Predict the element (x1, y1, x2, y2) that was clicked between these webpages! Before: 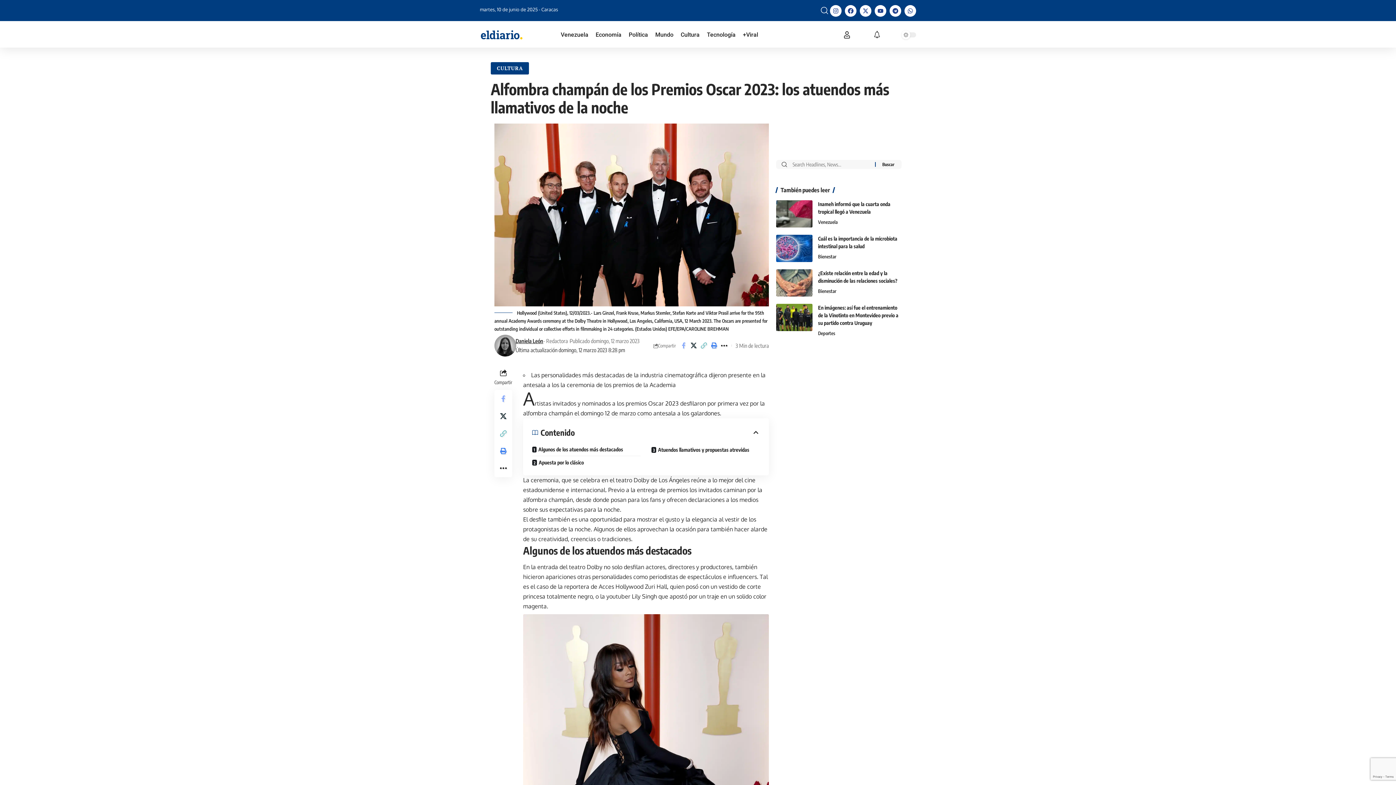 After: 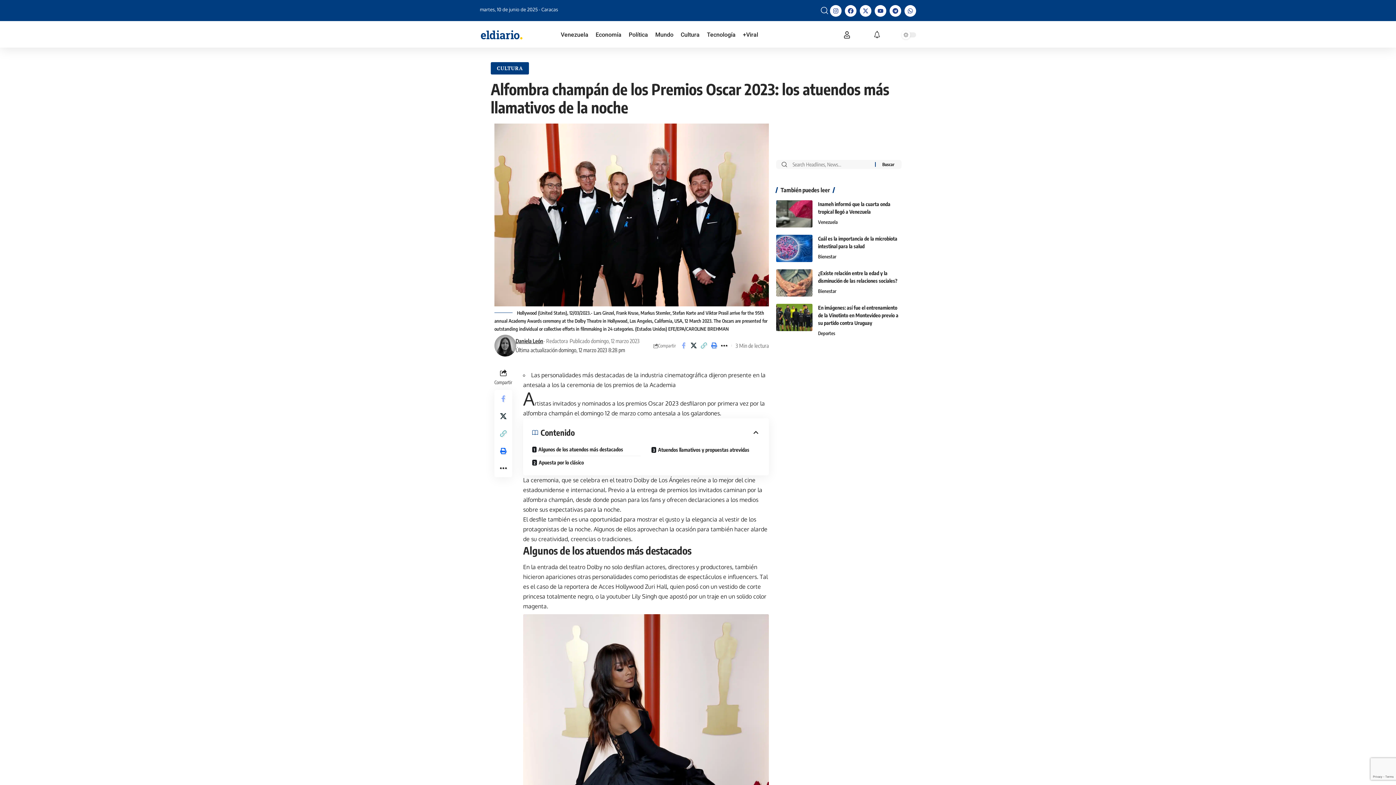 Action: label: Print bbox: (494, 442, 512, 460)